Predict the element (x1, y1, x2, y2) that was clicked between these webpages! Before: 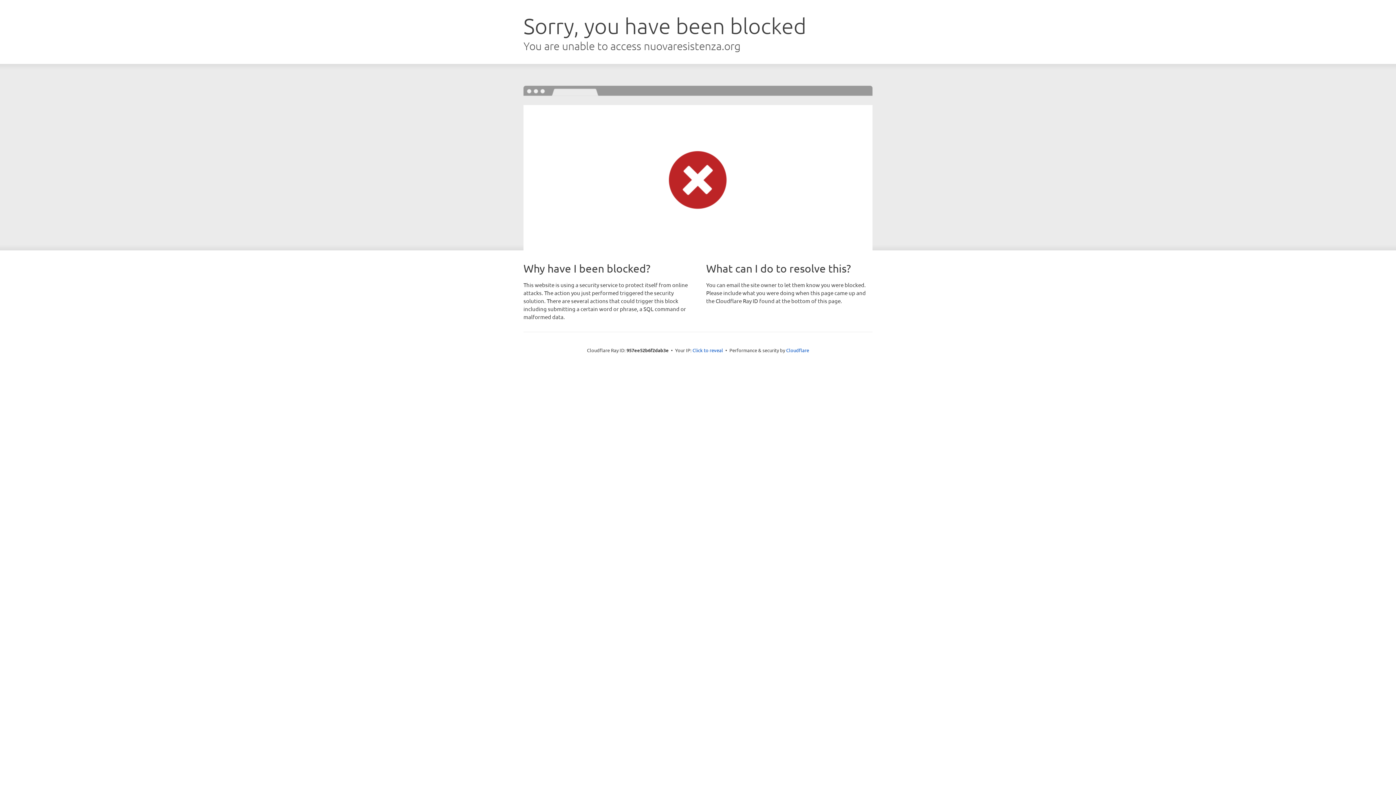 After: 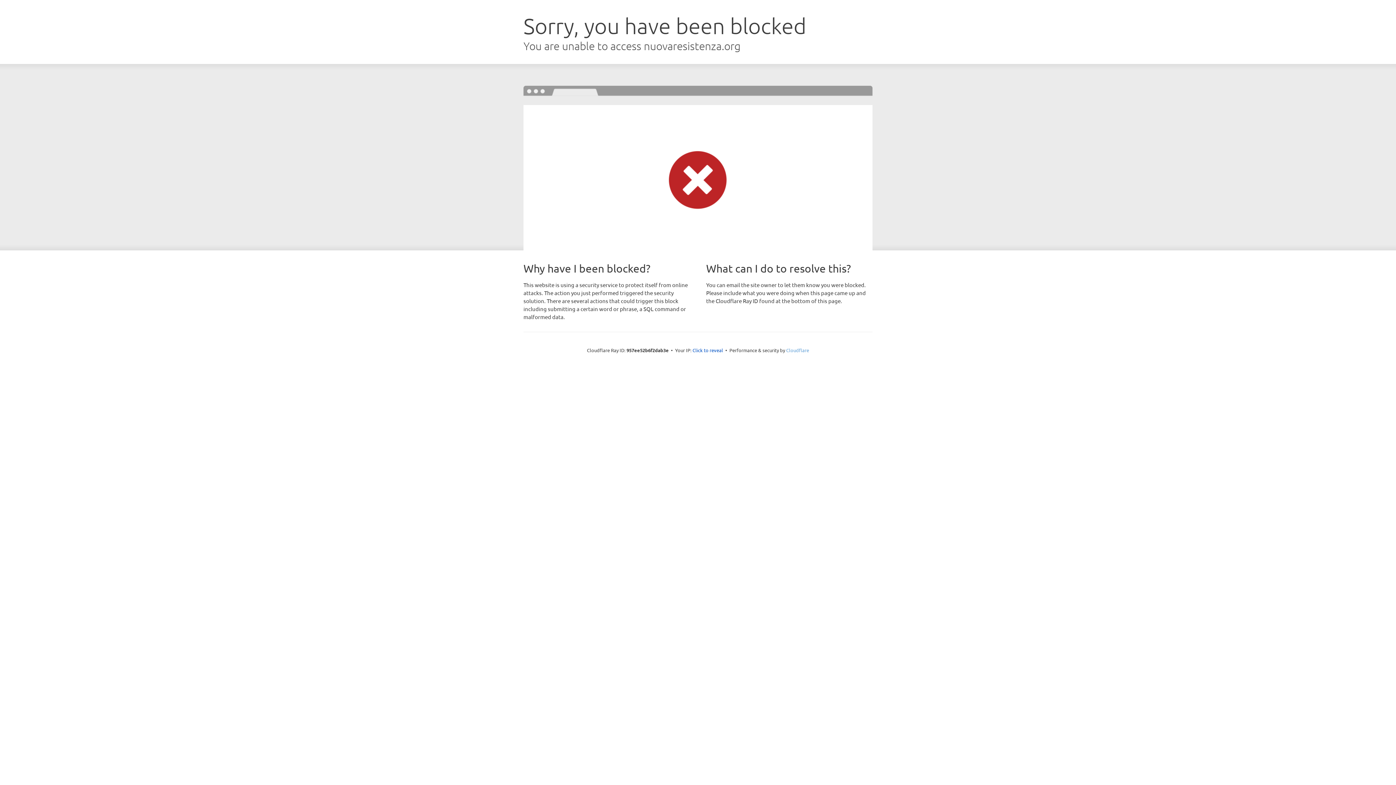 Action: bbox: (786, 347, 809, 353) label: Cloudflare